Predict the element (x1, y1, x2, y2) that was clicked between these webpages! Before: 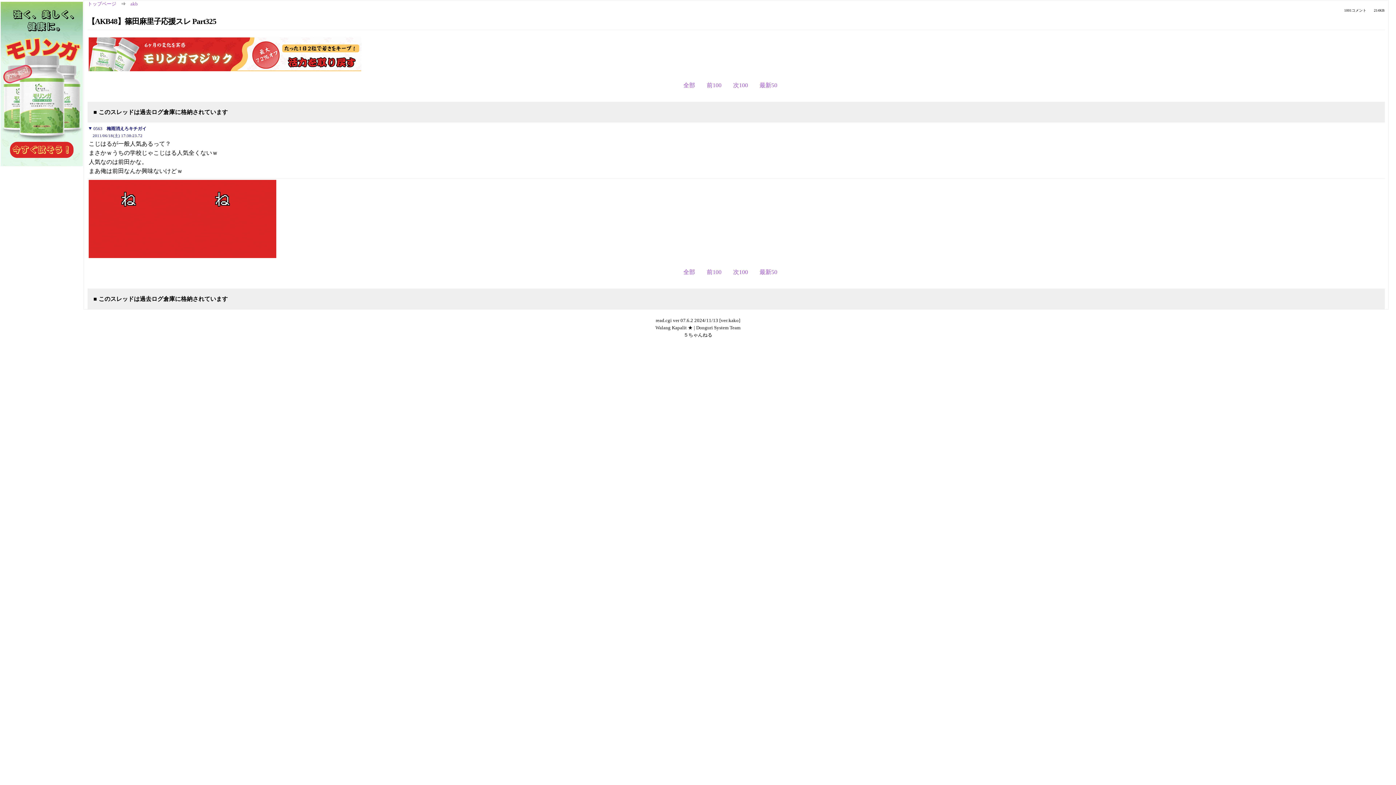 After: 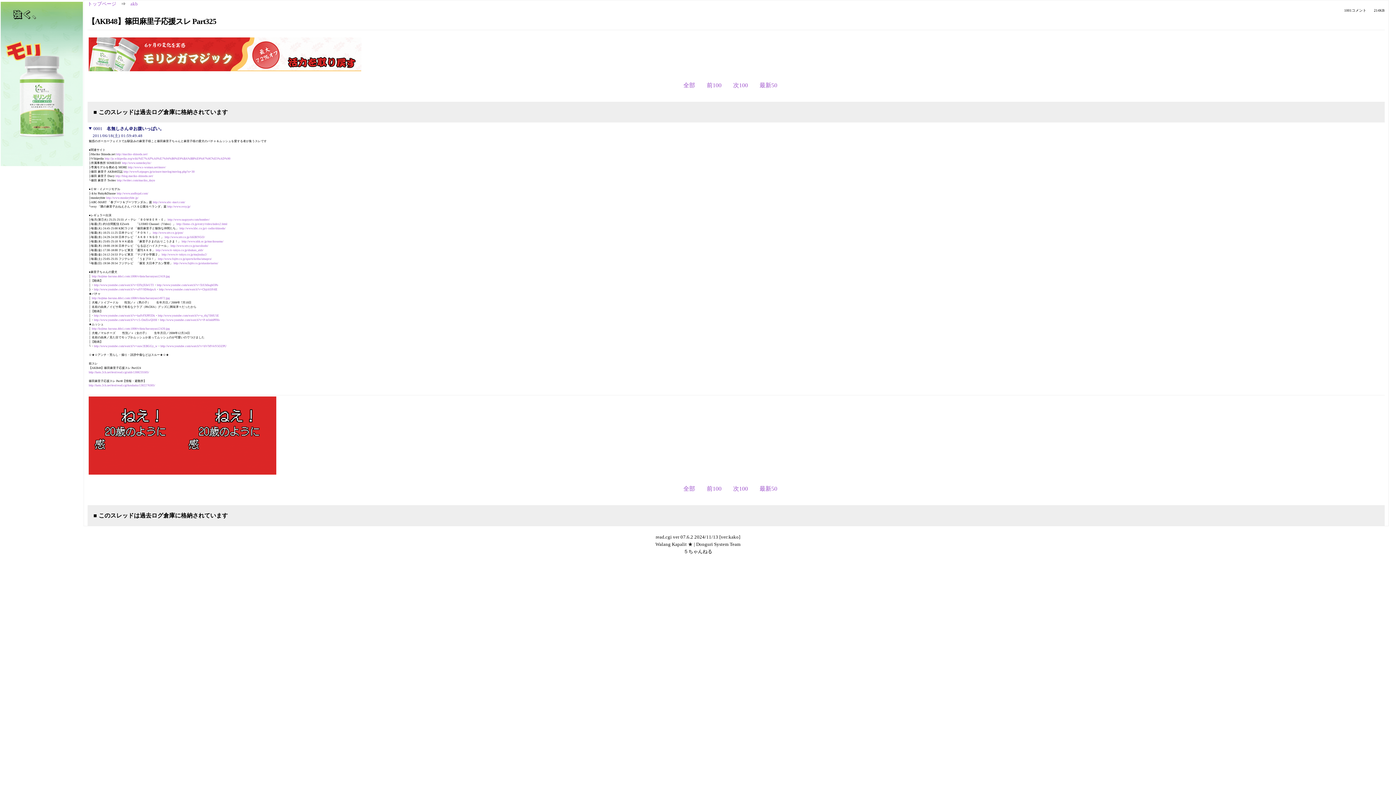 Action: label: 前100 bbox: (706, 268, 721, 275)